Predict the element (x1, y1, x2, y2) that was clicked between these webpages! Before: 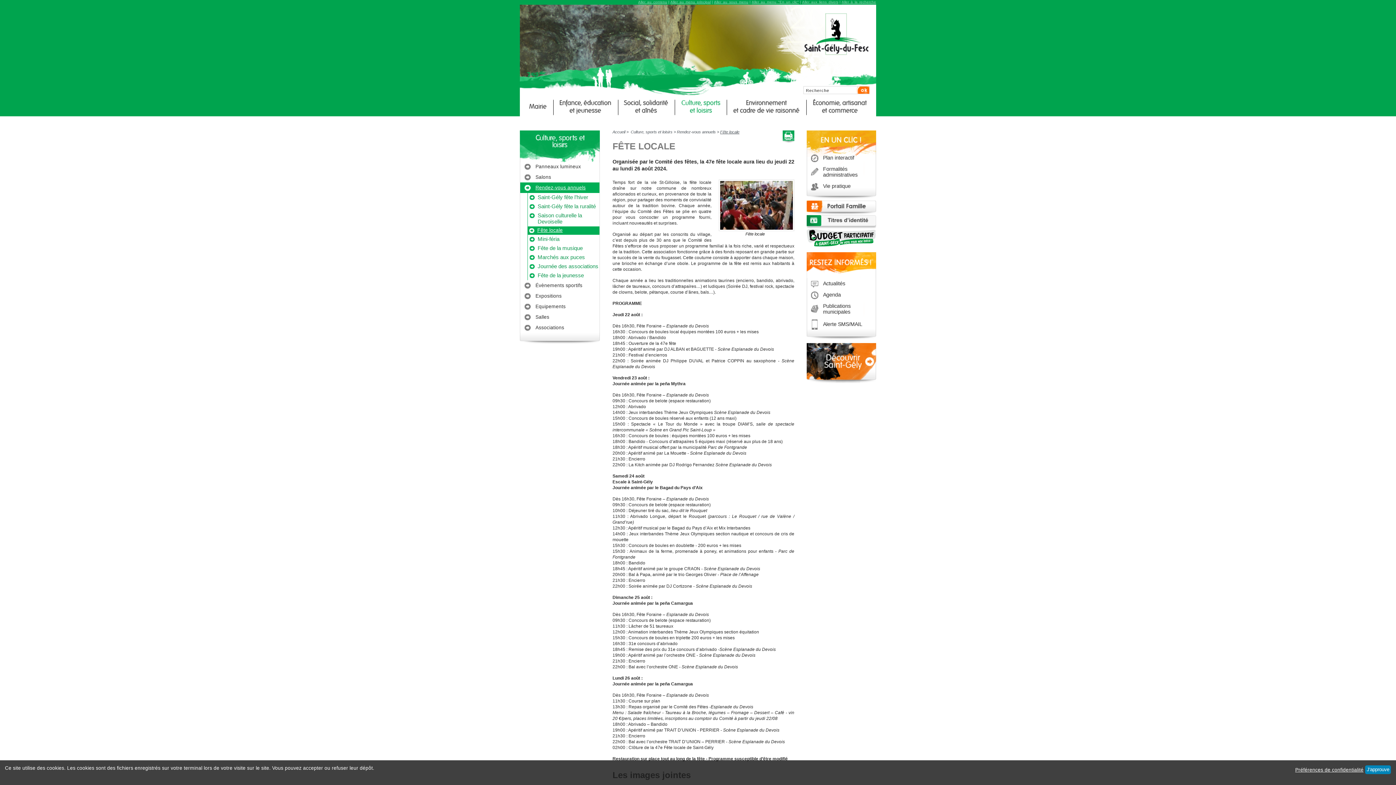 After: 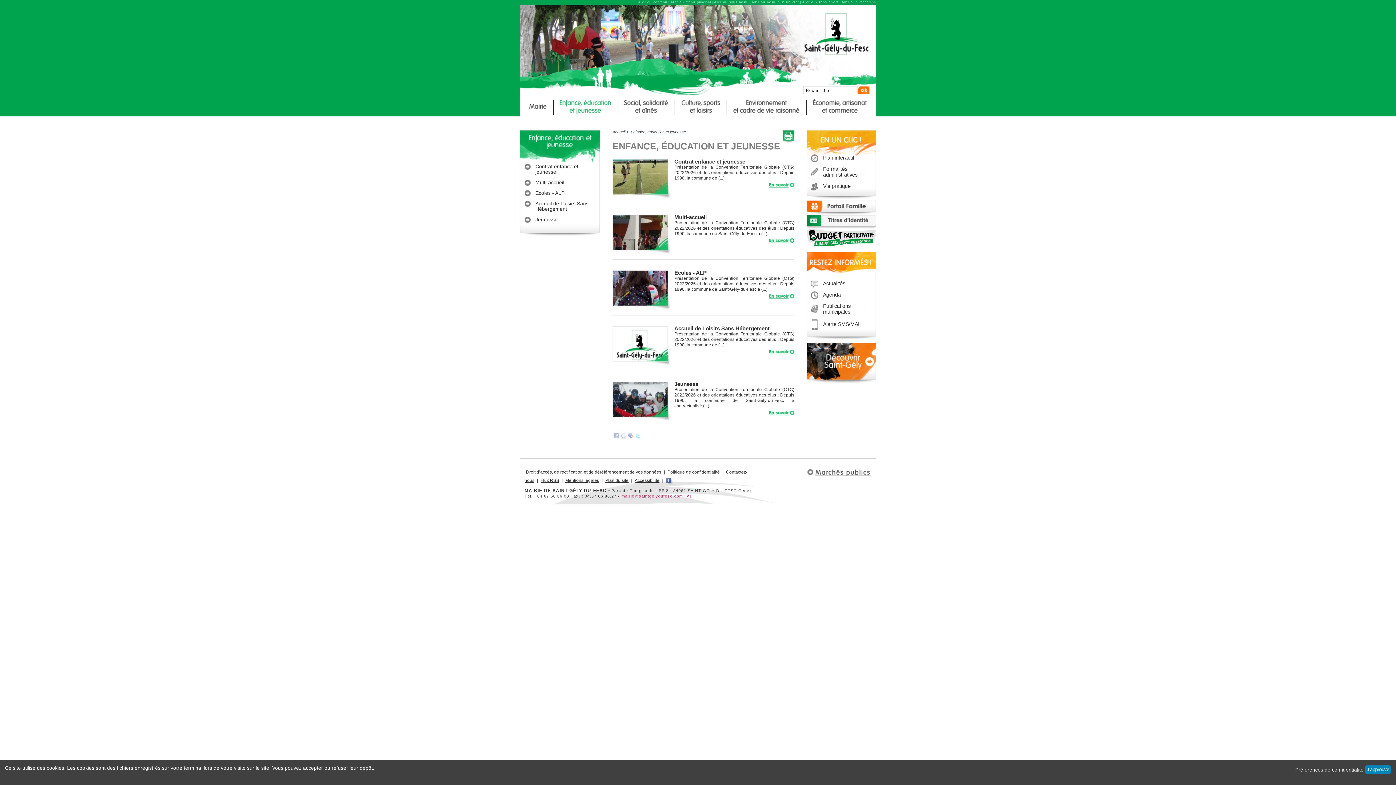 Action: bbox: (553, 98, 618, 115)